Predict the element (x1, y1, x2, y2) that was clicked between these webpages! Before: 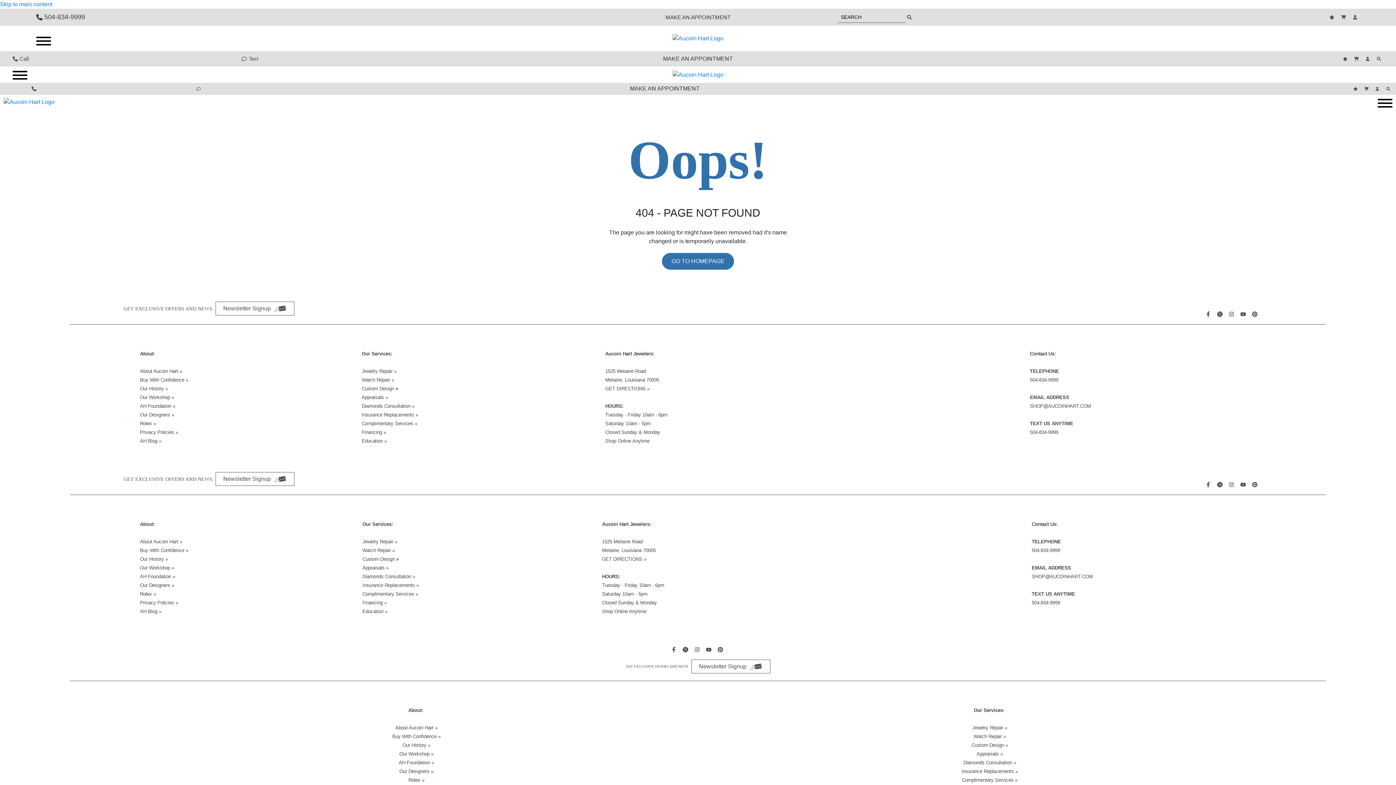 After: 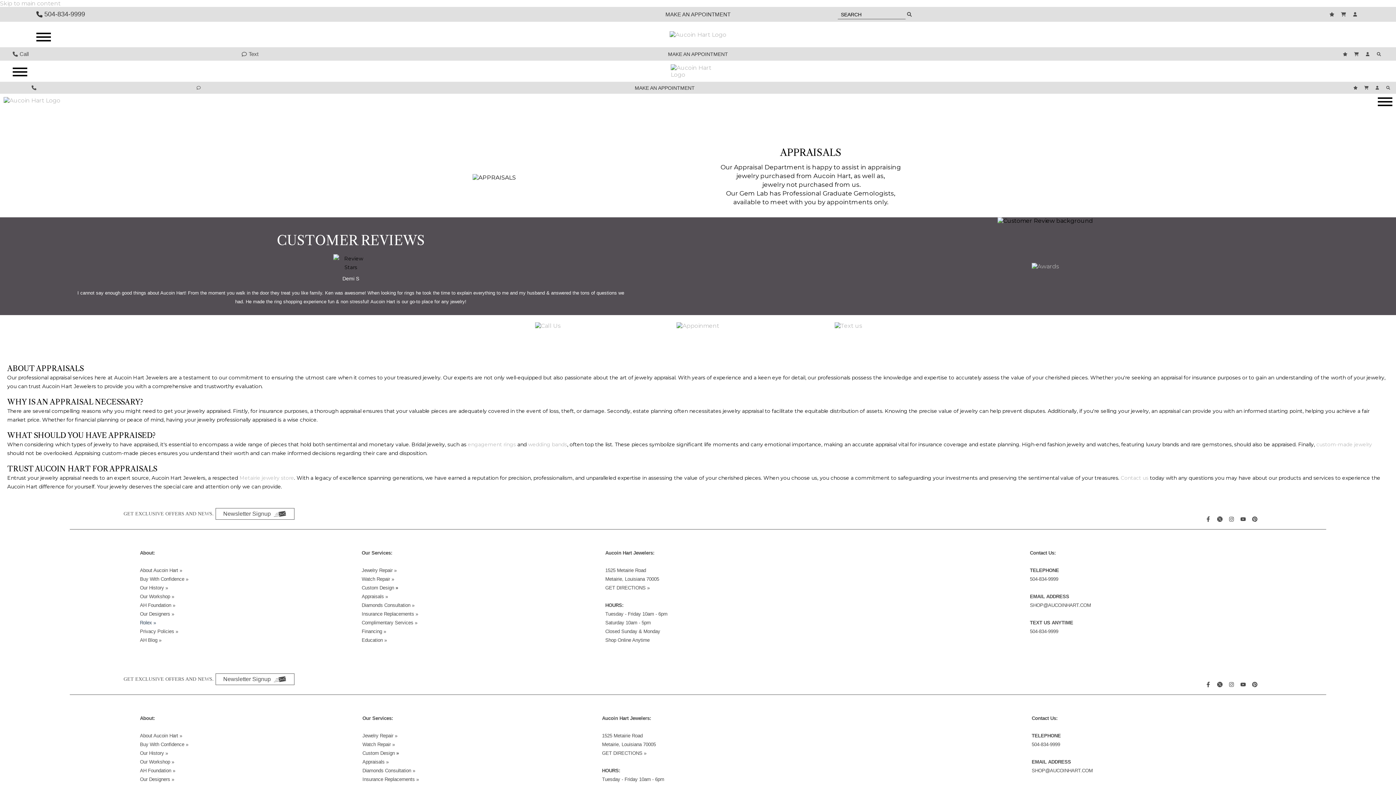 Action: bbox: (976, 751, 1003, 756) label: Appraisals »